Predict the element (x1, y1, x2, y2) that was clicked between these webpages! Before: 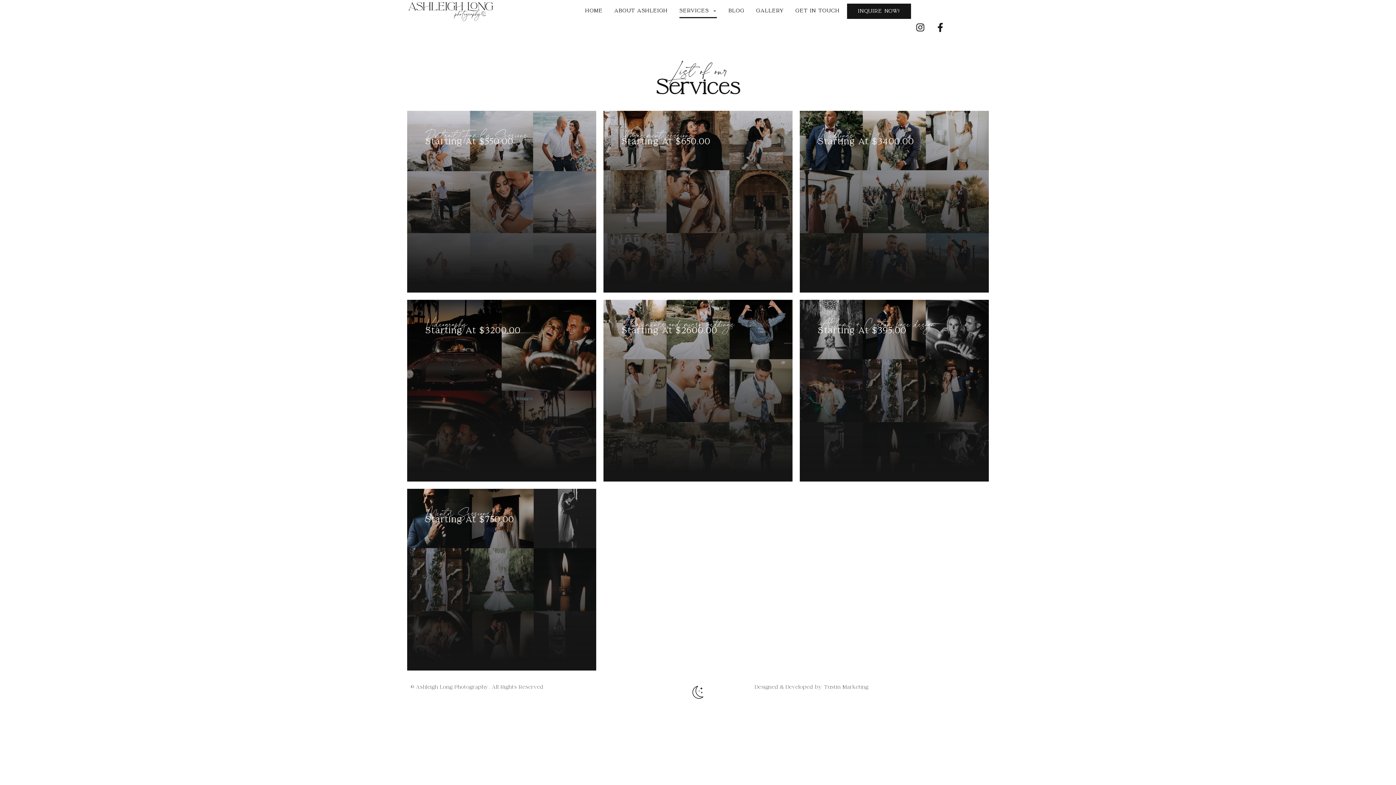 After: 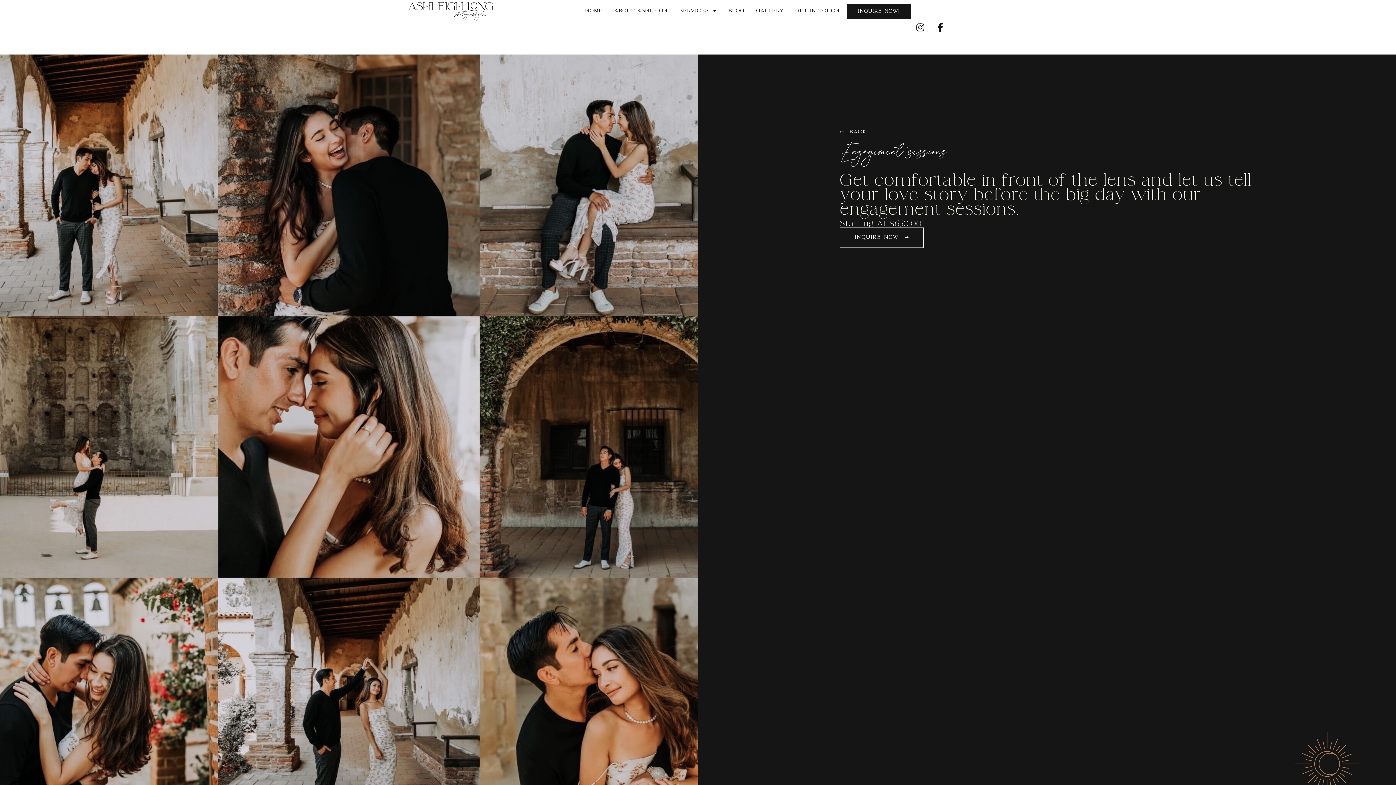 Action: bbox: (603, 110, 792, 292) label: Engagement sessions
Starting At $650.00